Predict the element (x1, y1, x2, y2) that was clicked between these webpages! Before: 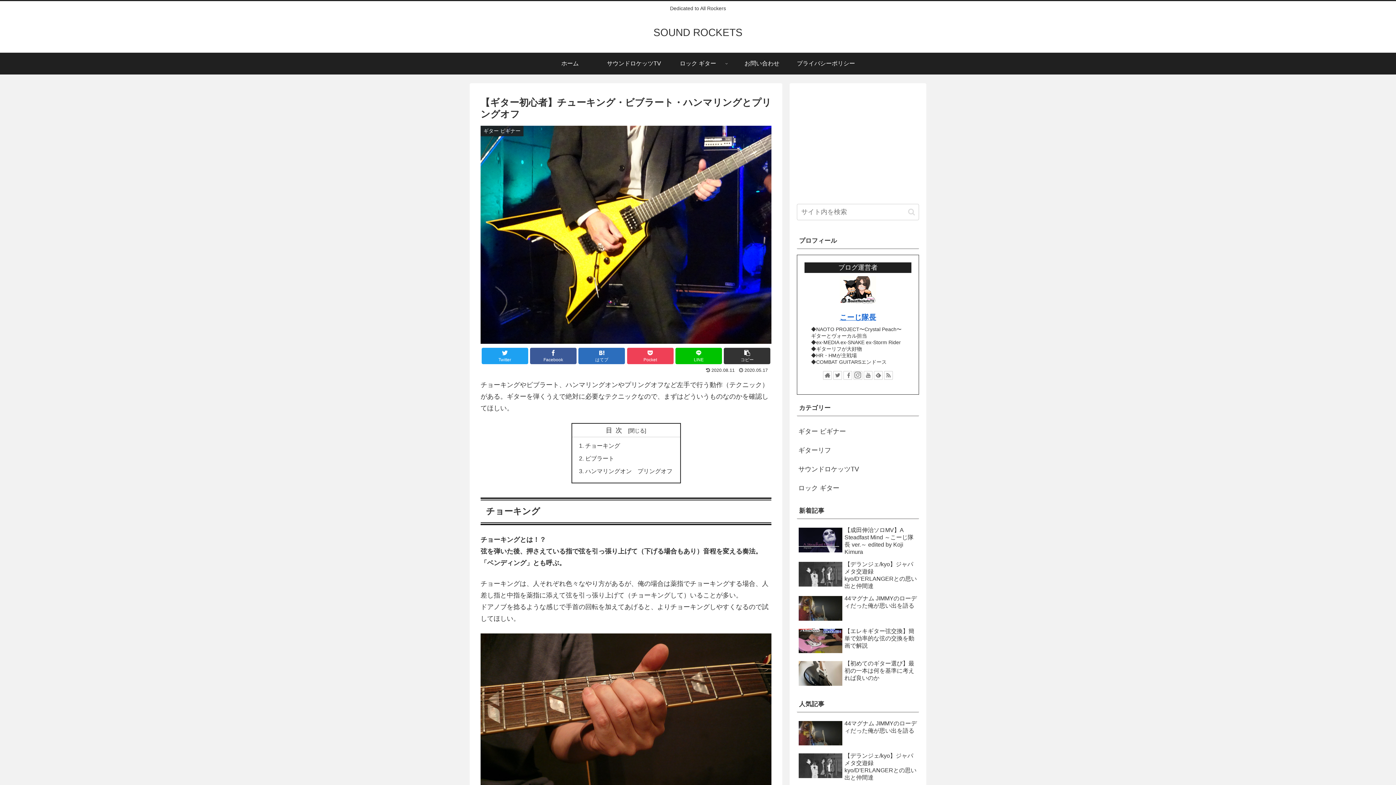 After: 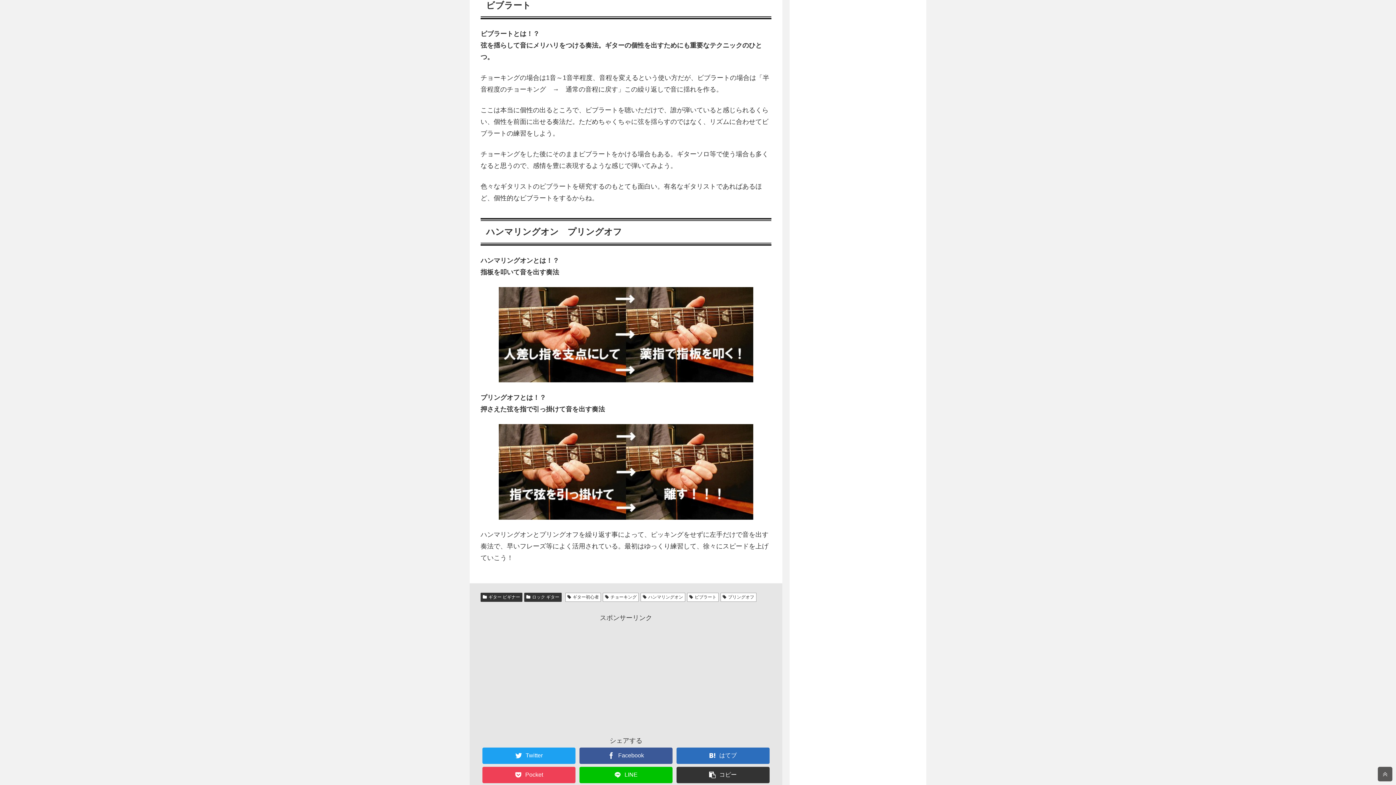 Action: label: ビブラート bbox: (585, 455, 614, 461)